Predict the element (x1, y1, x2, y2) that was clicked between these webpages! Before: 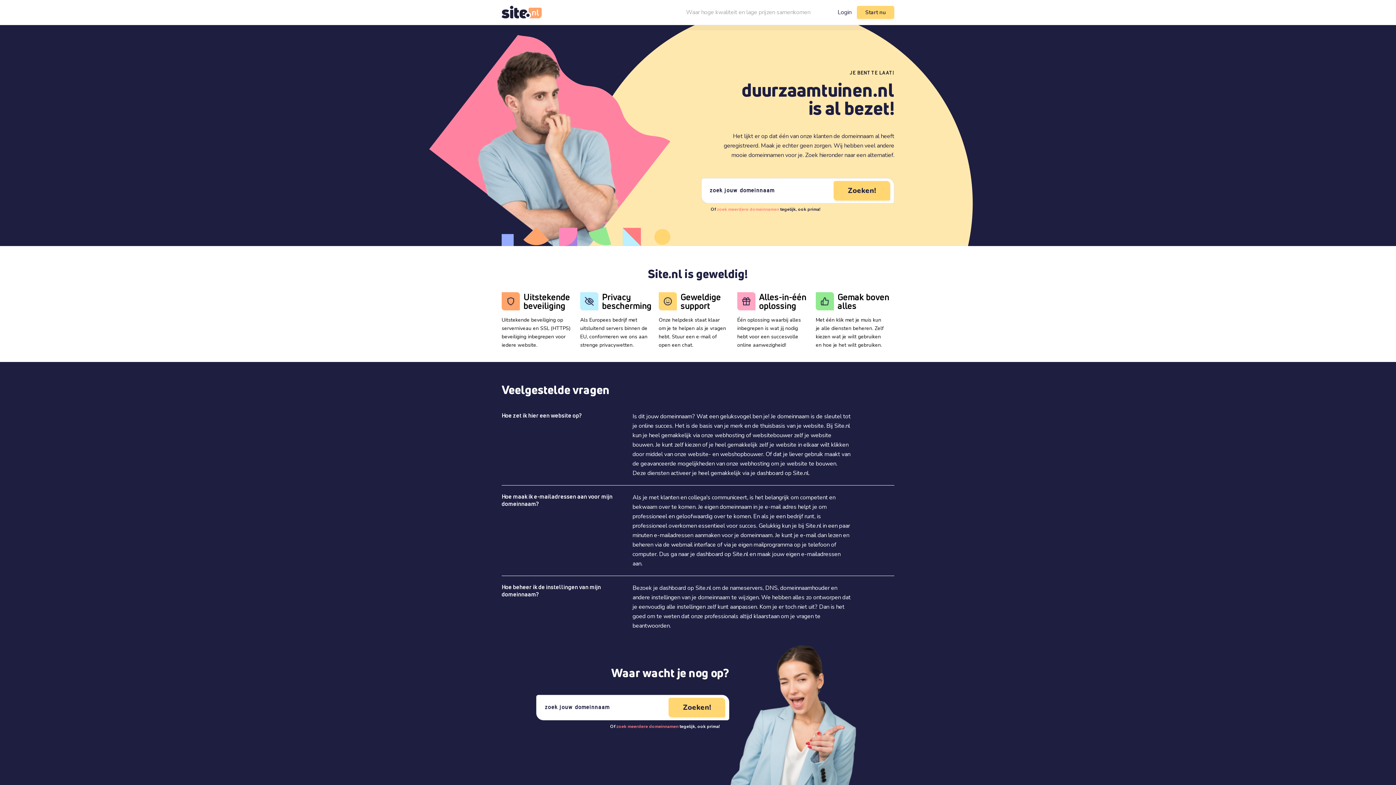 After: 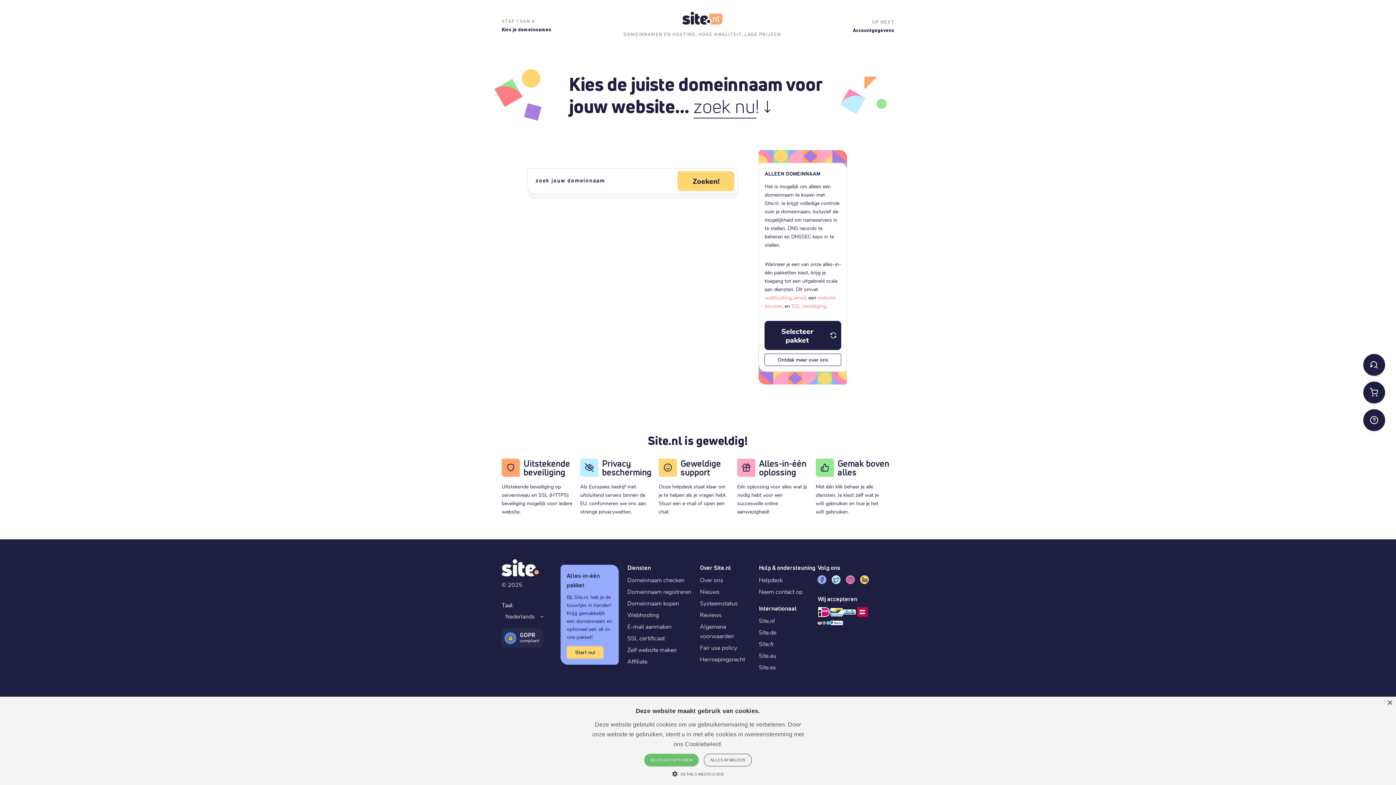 Action: bbox: (668, 698, 725, 717) label: Zoeken!